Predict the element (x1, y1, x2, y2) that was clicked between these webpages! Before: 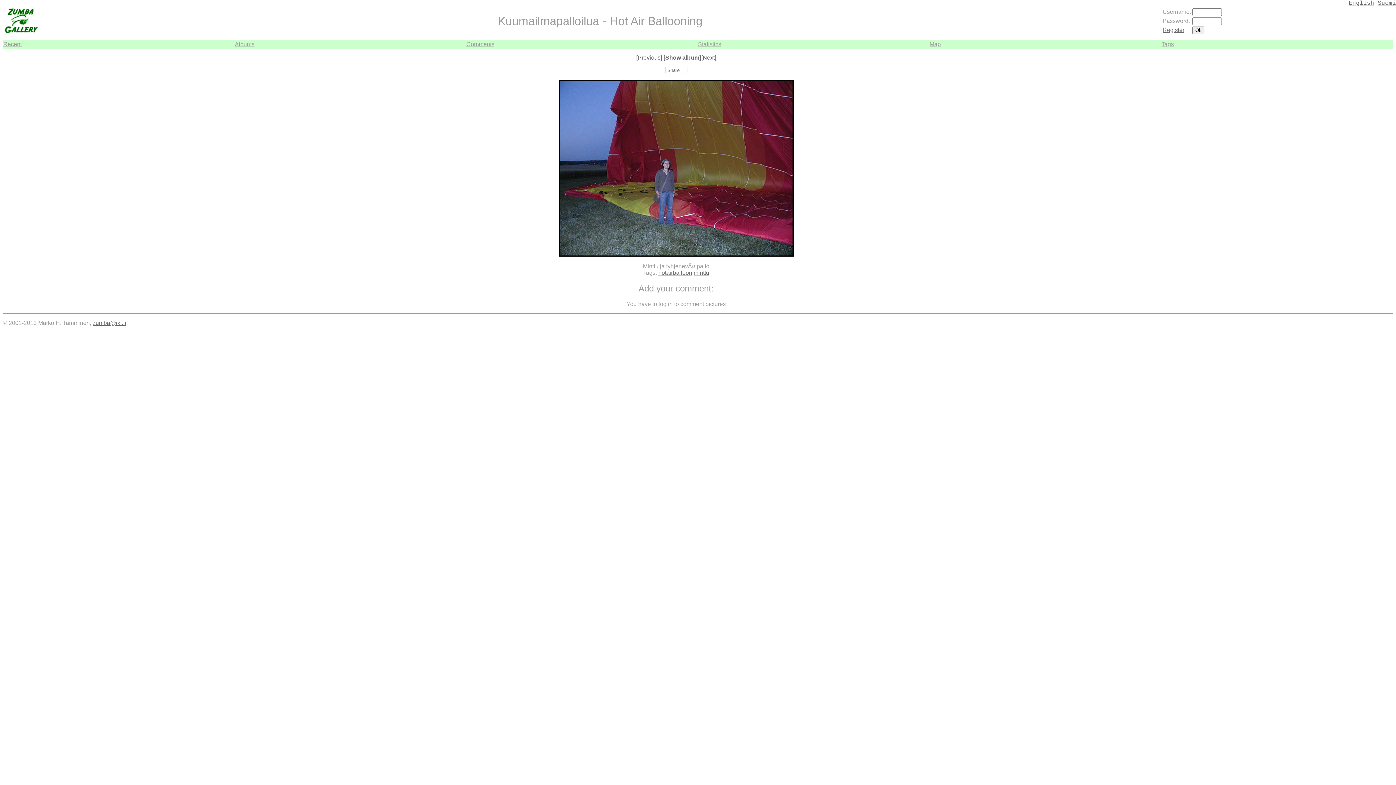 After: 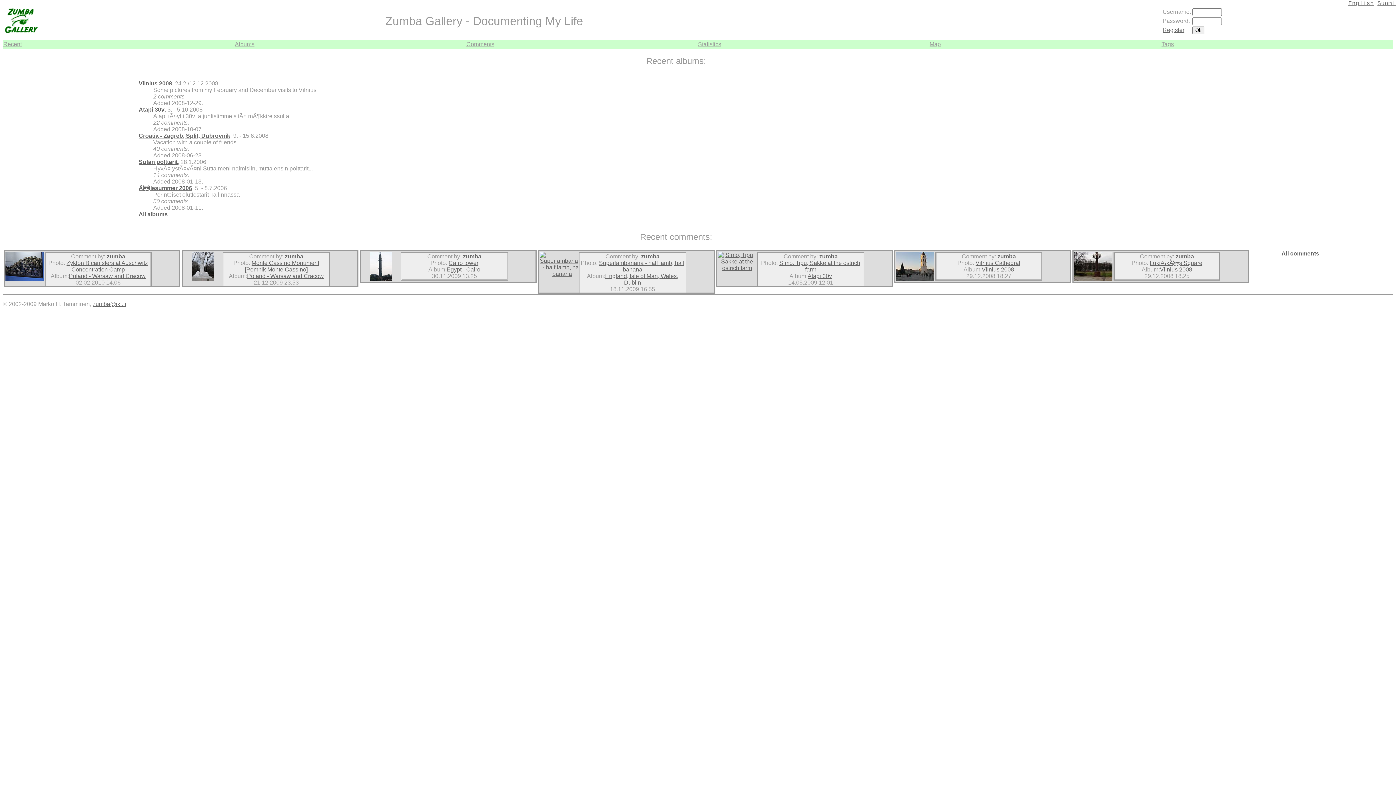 Action: label: Recent bbox: (3, 41, 21, 47)